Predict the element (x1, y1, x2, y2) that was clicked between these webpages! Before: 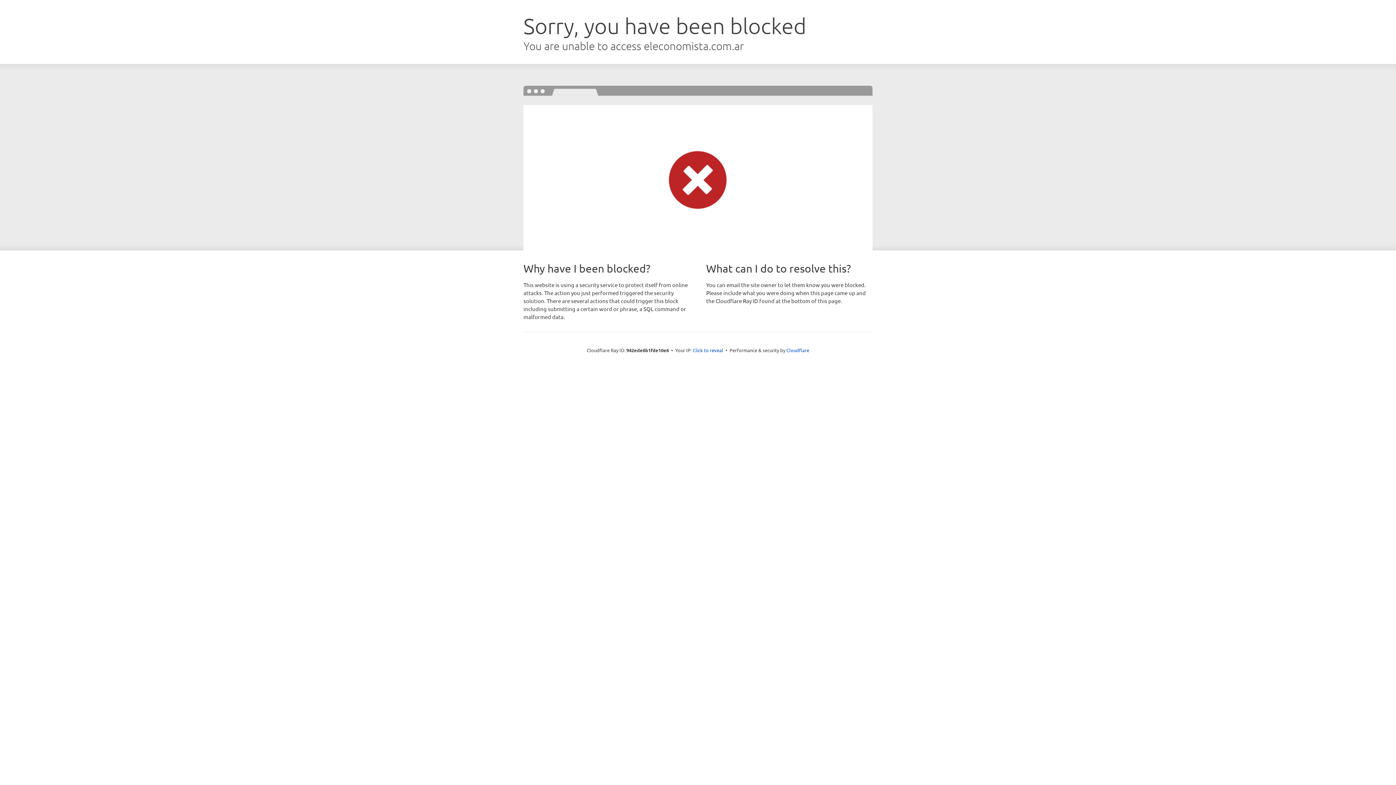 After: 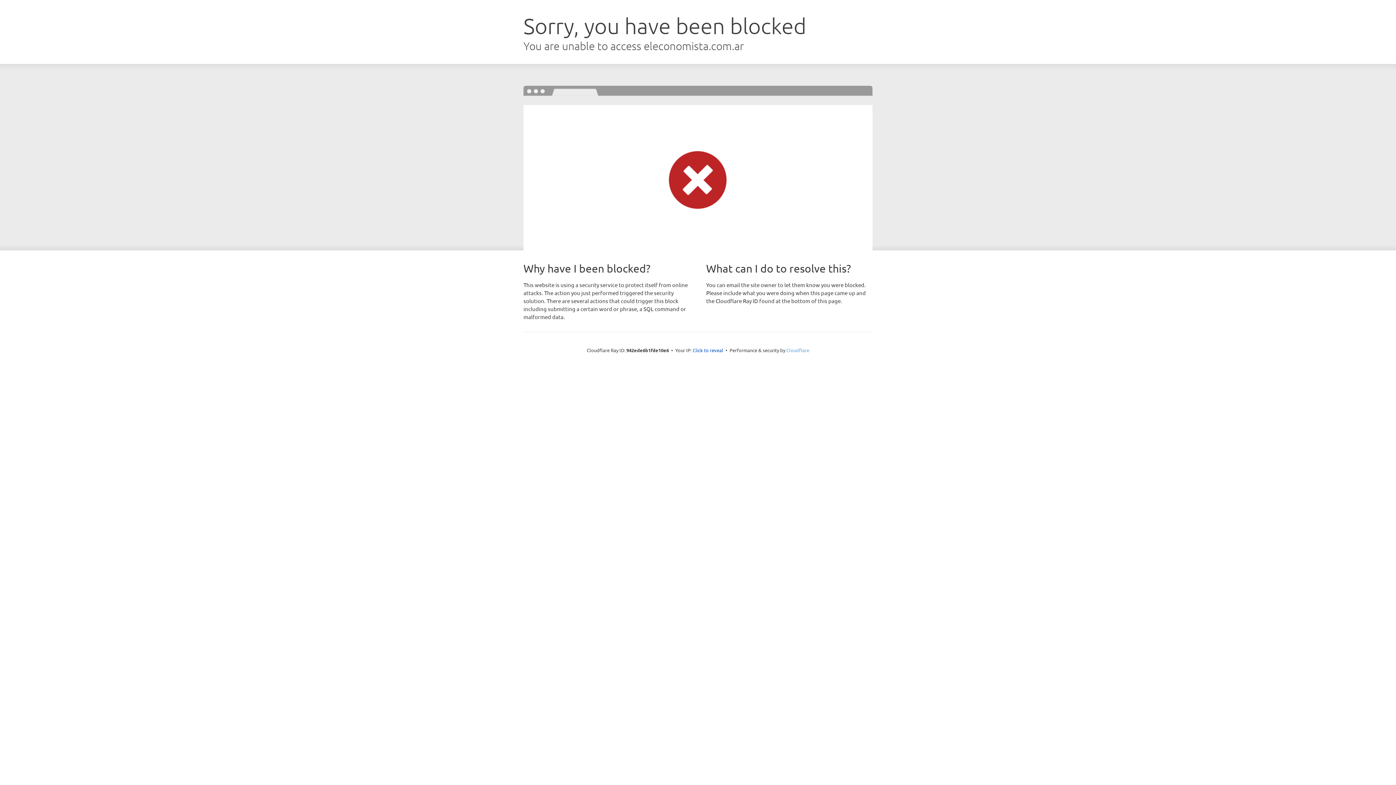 Action: label: Cloudflare bbox: (786, 347, 809, 353)